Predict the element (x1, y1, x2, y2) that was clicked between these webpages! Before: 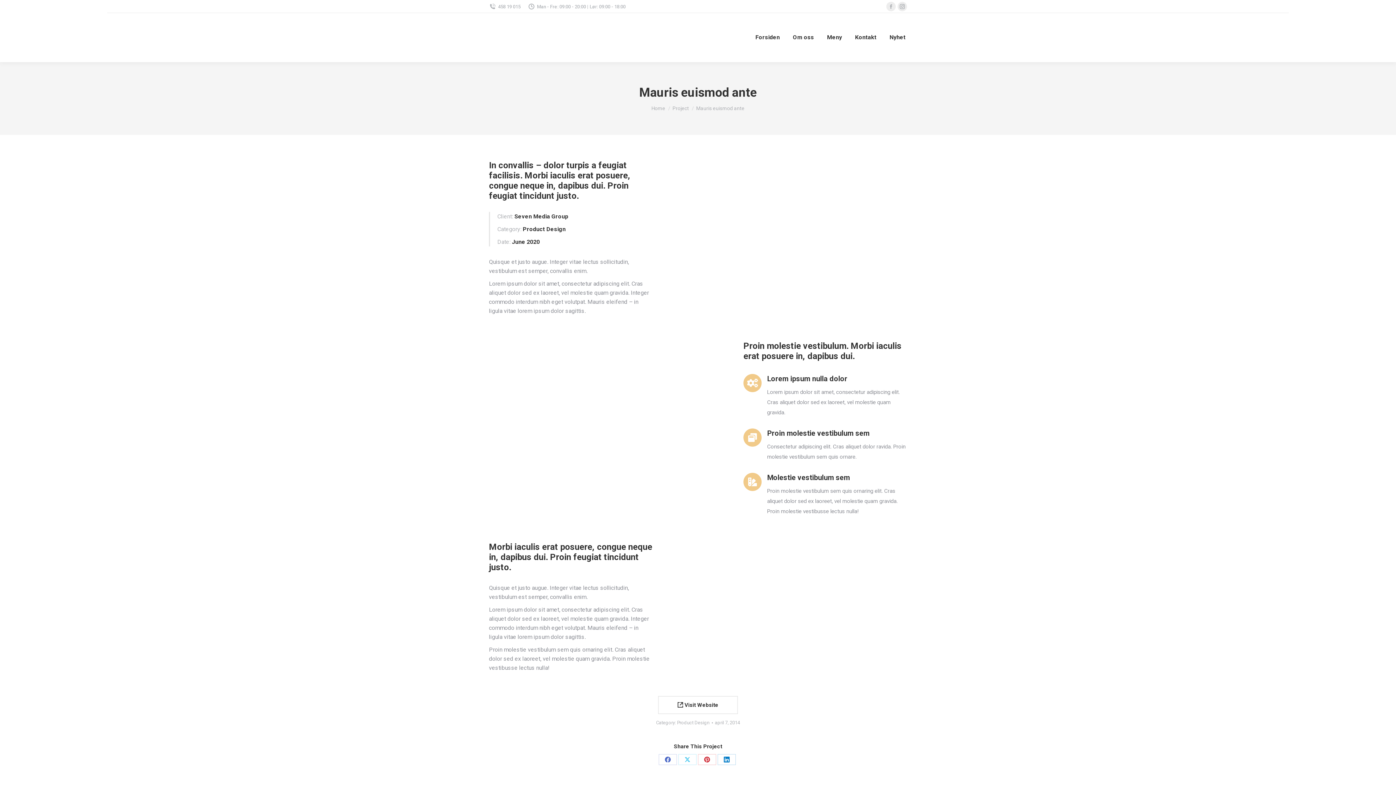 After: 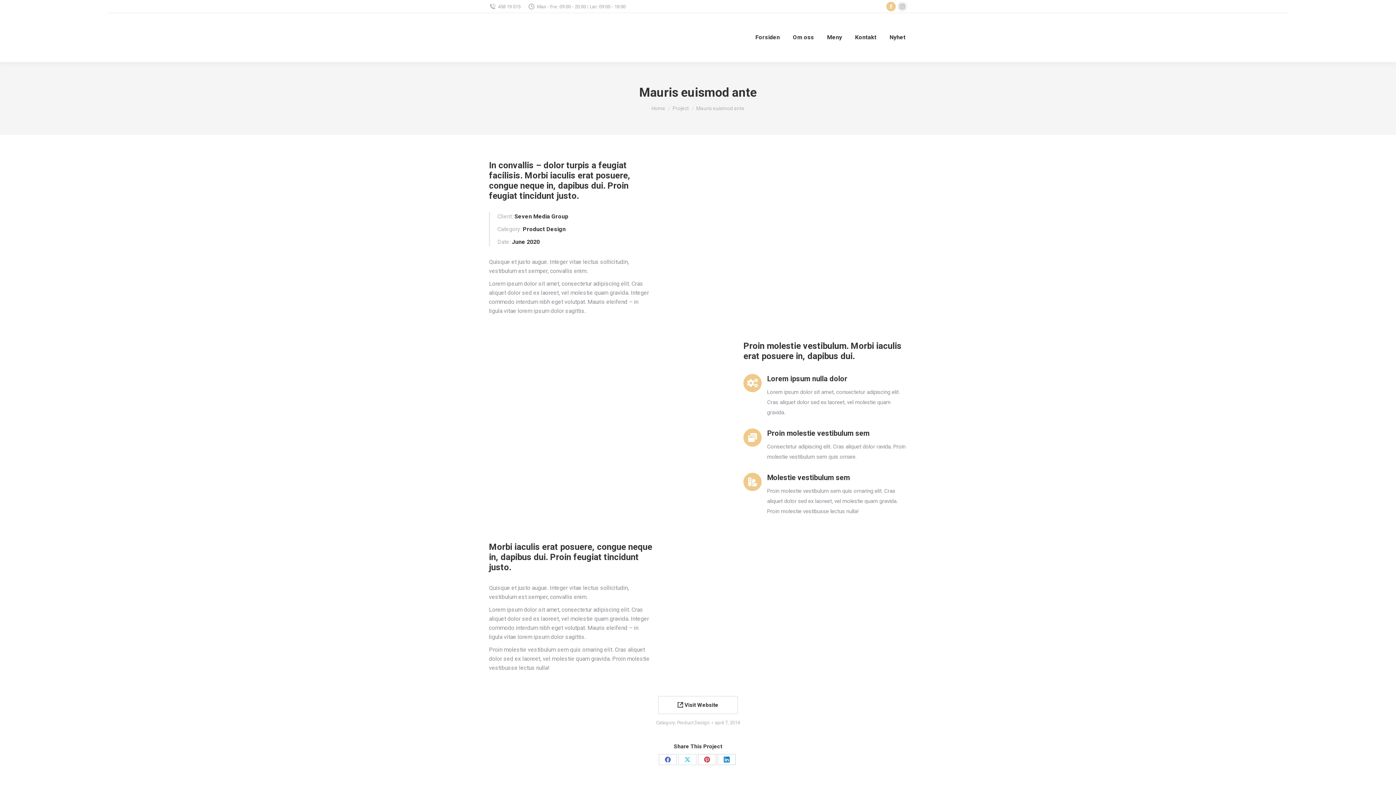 Action: bbox: (886, 1, 896, 11) label: Facebook page opens in new window